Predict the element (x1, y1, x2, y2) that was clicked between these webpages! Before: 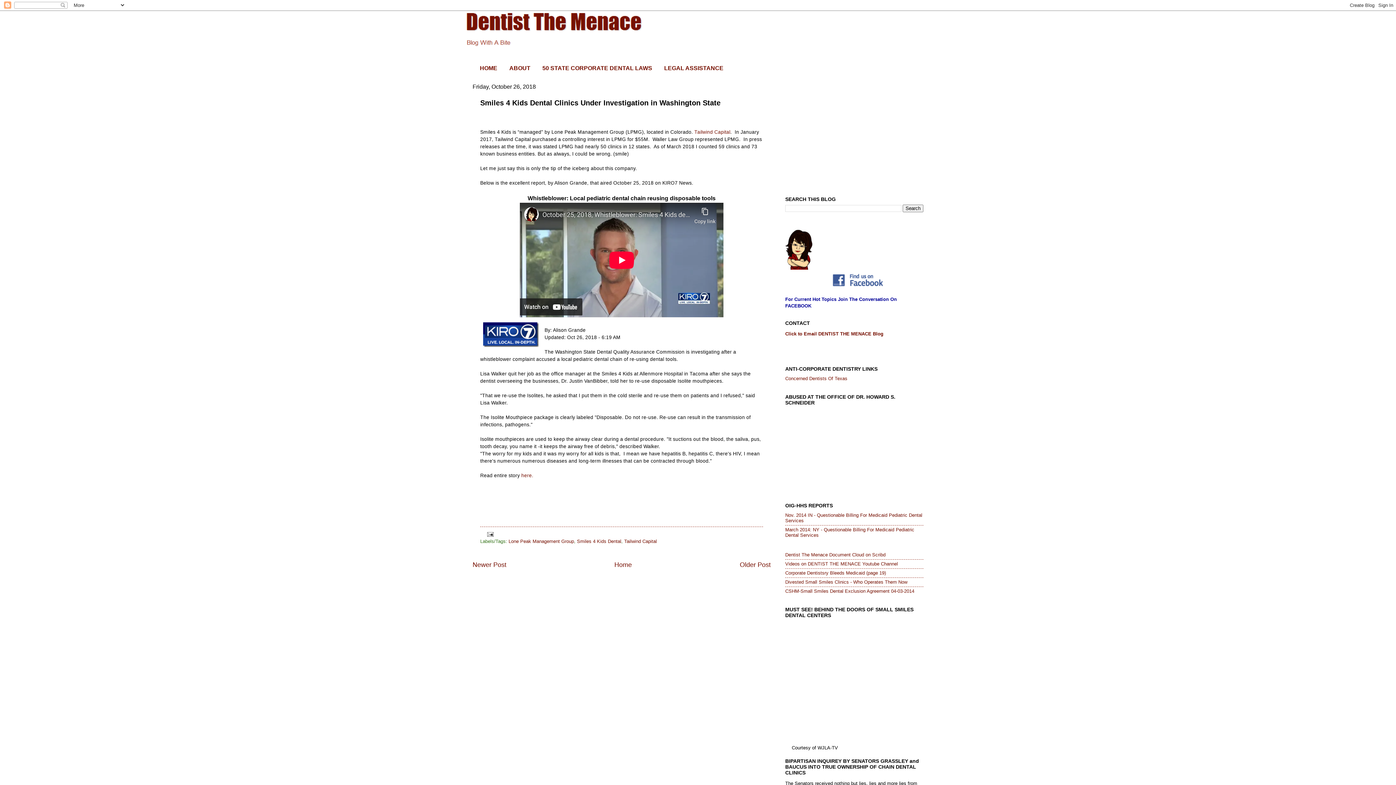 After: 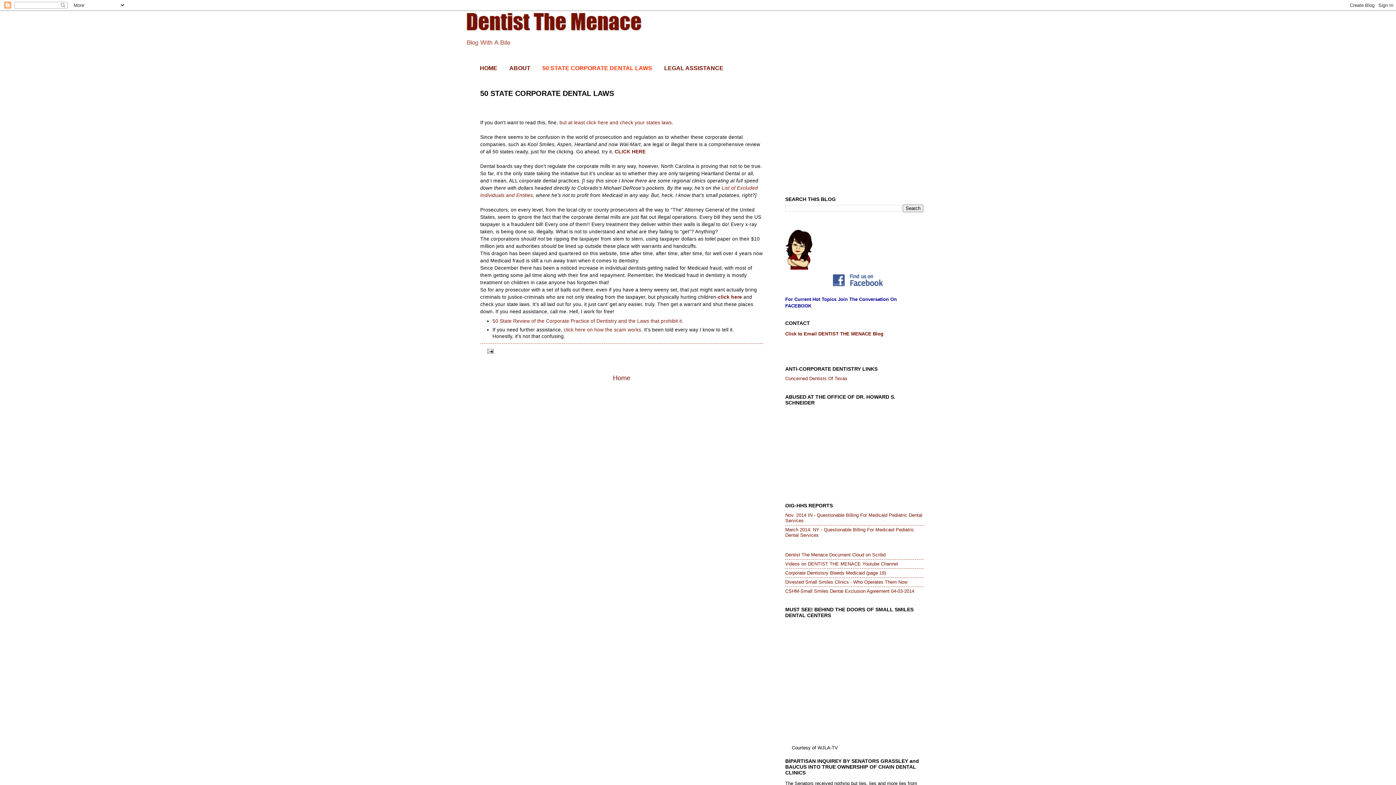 Action: label: 50 STATE CORPORATE DENTAL LAWS bbox: (536, 63, 658, 73)